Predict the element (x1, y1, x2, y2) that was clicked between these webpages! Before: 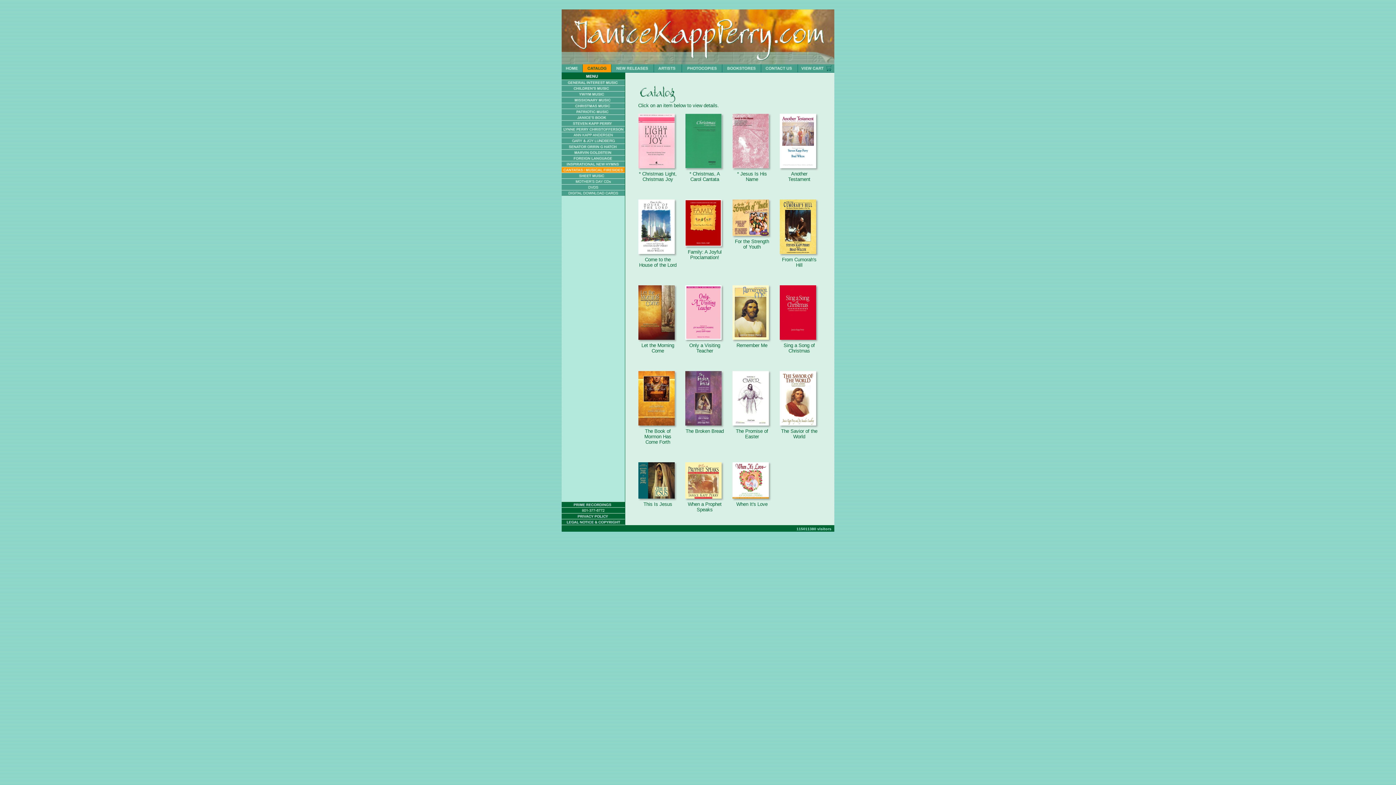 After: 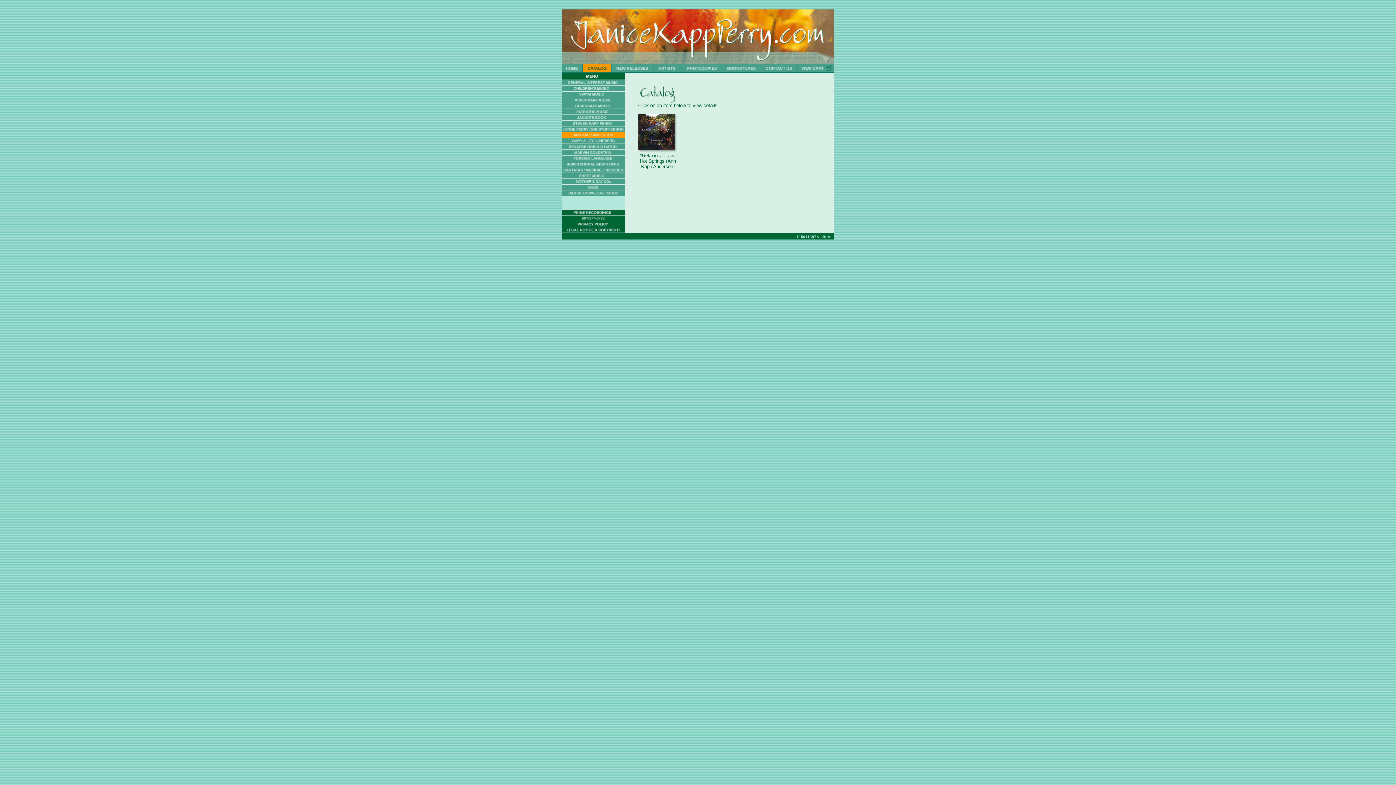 Action: bbox: (561, 133, 625, 139)